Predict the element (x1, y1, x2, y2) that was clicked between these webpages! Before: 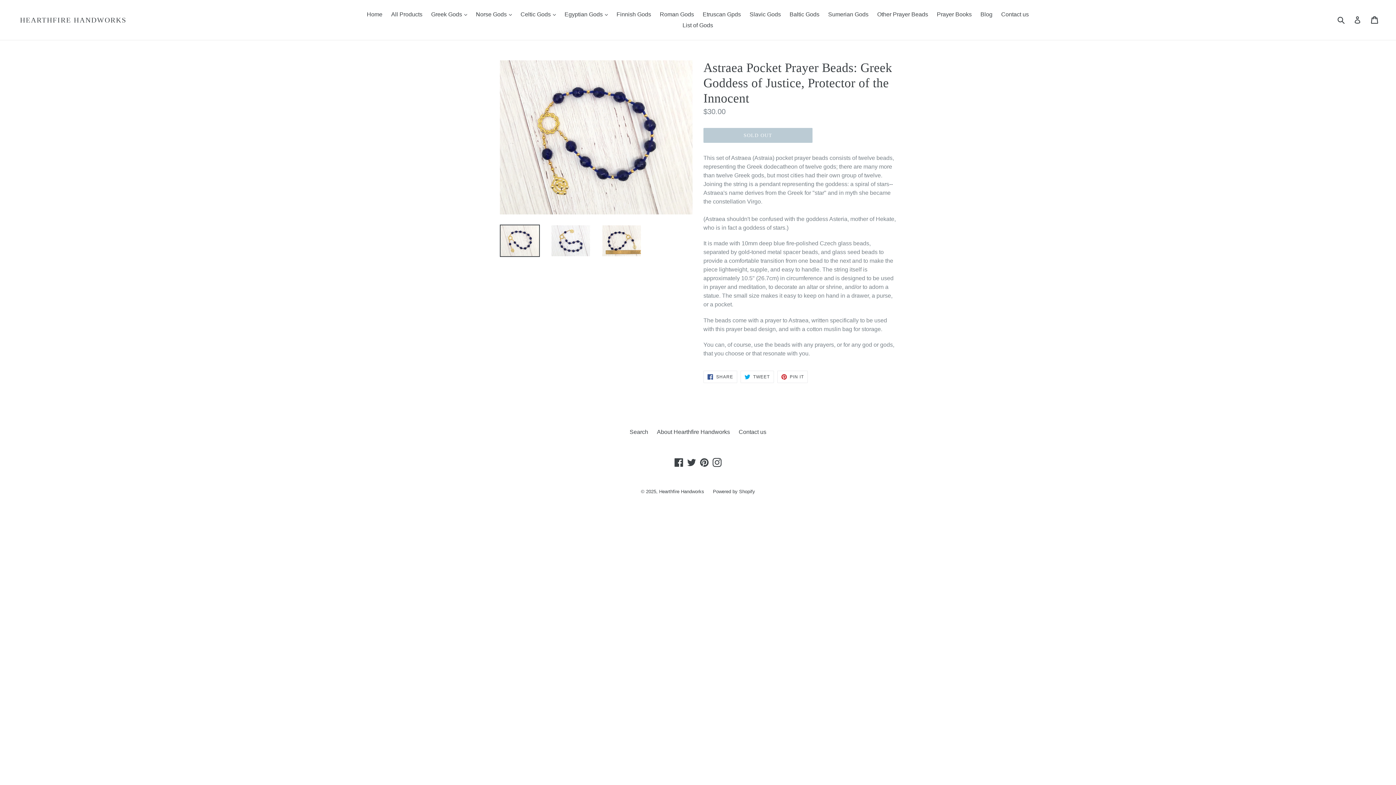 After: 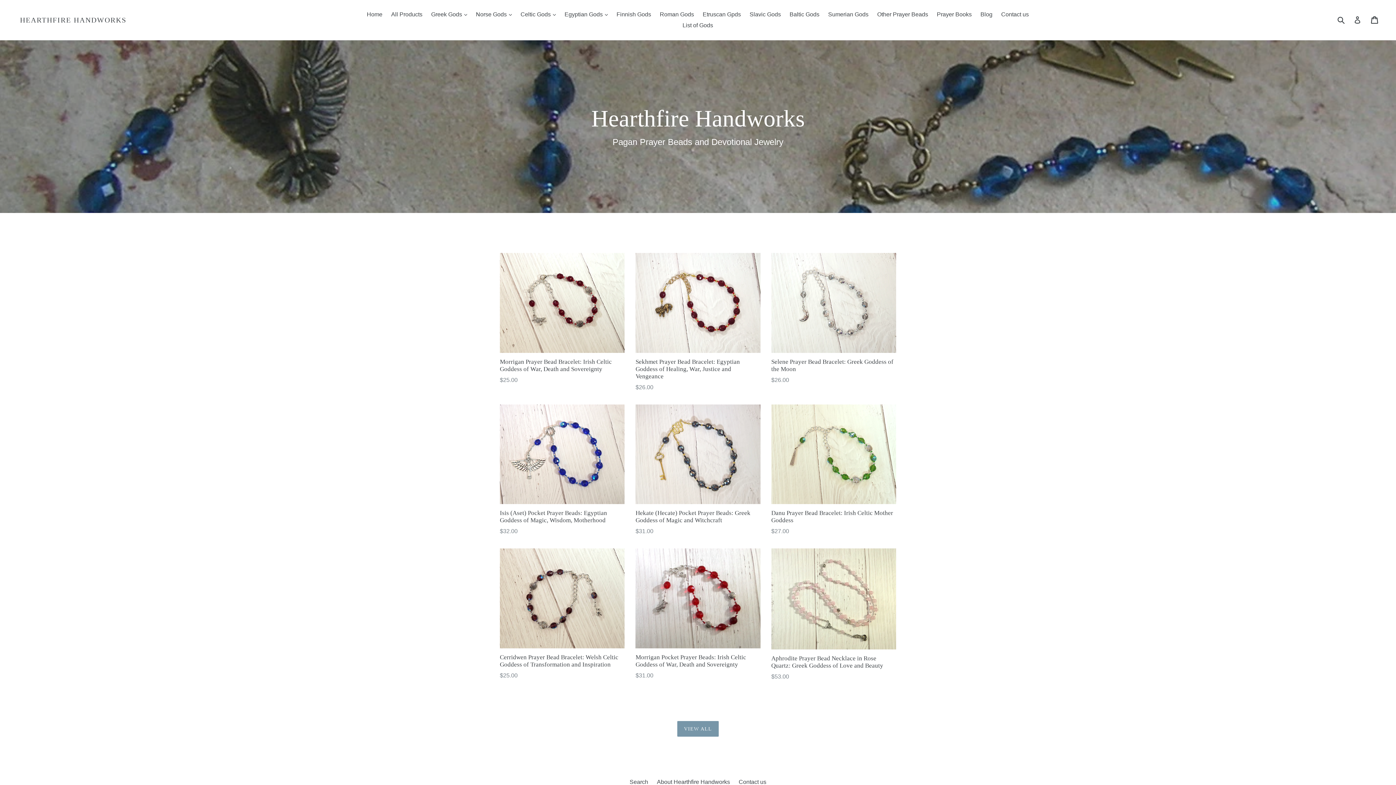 Action: label: Home bbox: (363, 9, 386, 20)